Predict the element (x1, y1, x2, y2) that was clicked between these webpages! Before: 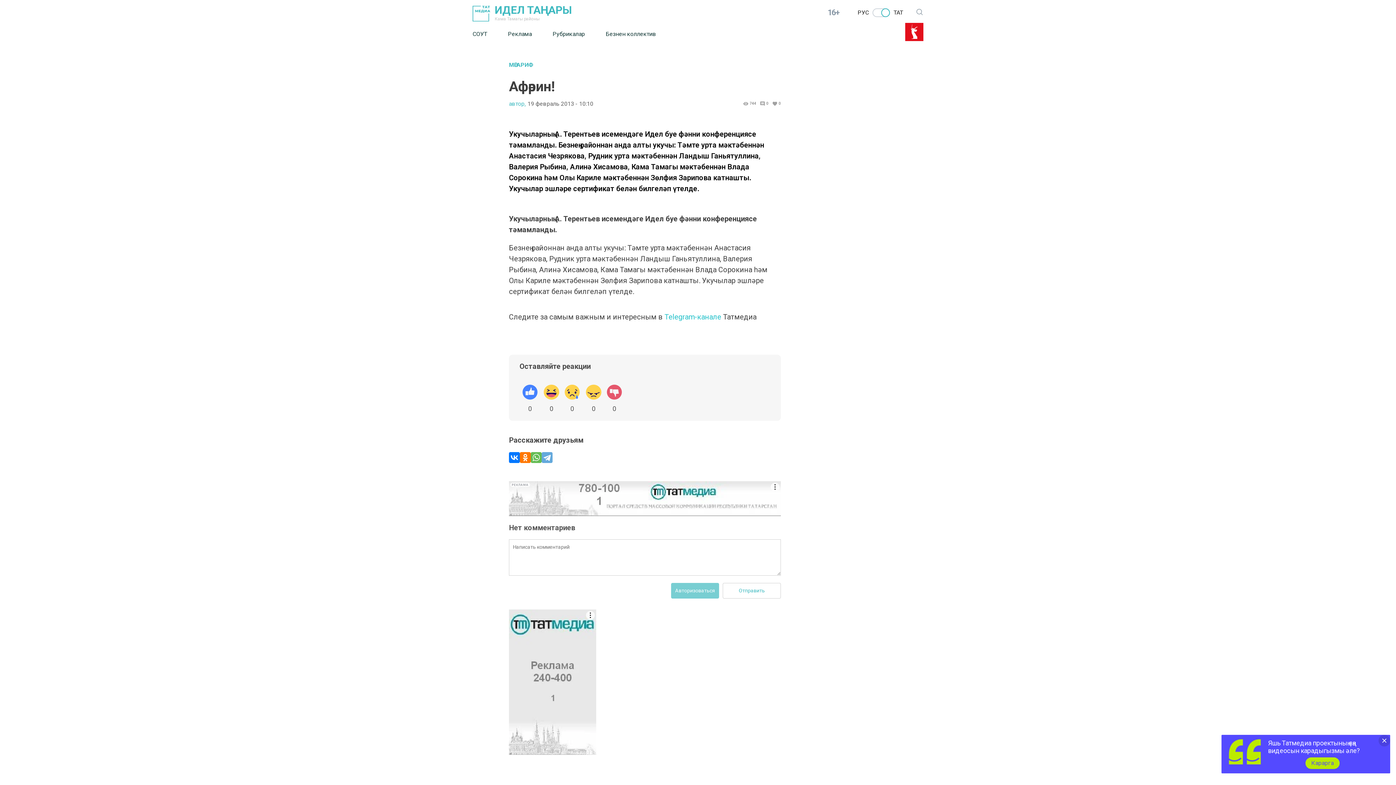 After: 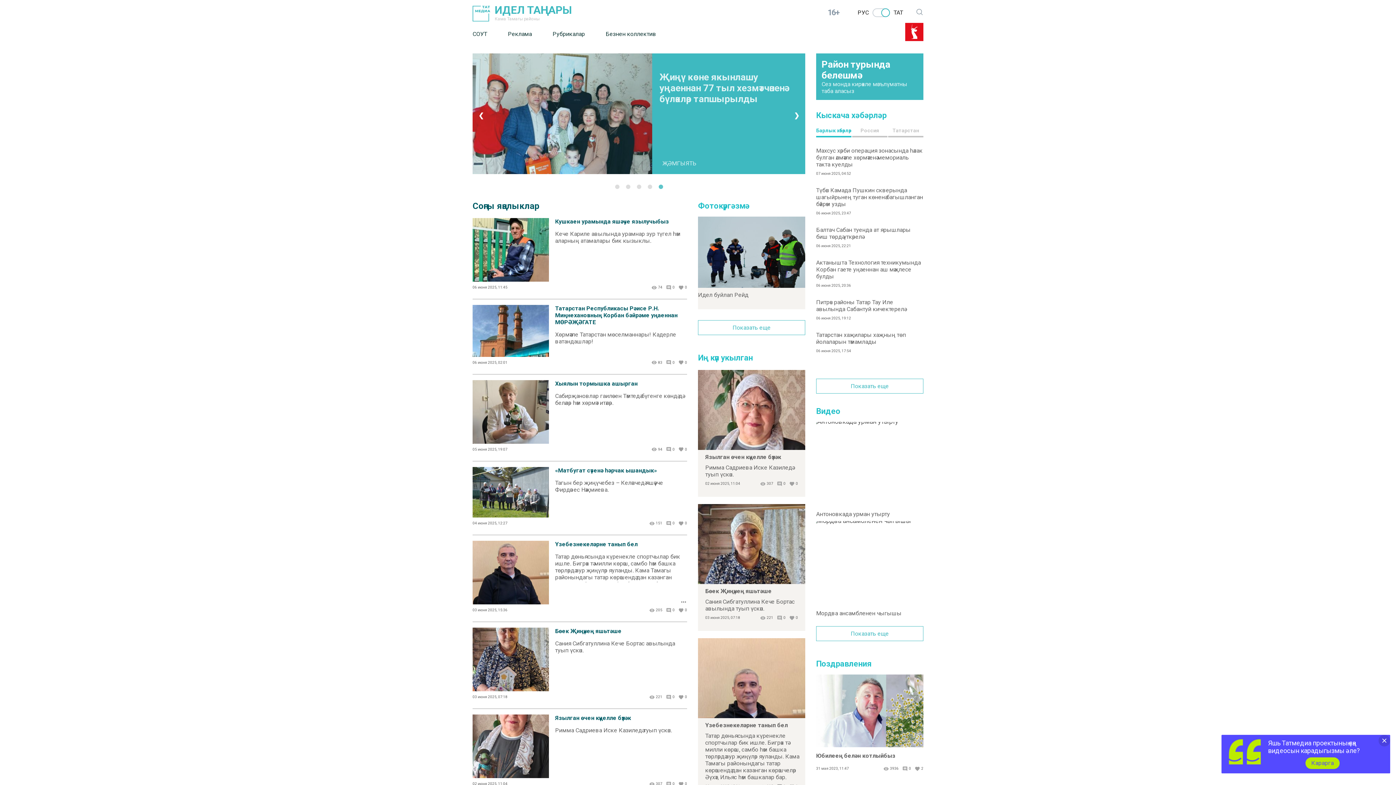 Action: label: ИДЕЛ ТАҢНАРЫ

Кама Тамагы районы bbox: (472, 3, 817, 21)